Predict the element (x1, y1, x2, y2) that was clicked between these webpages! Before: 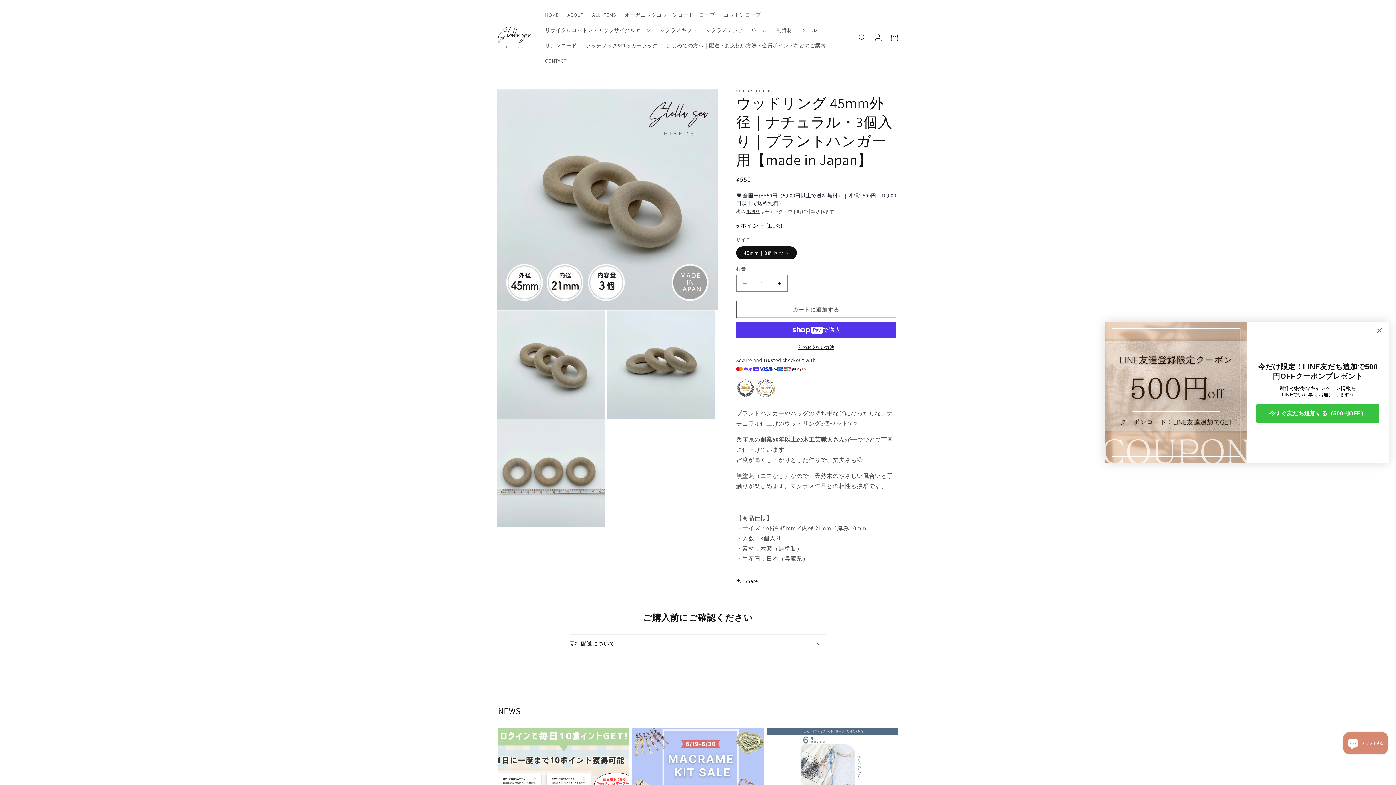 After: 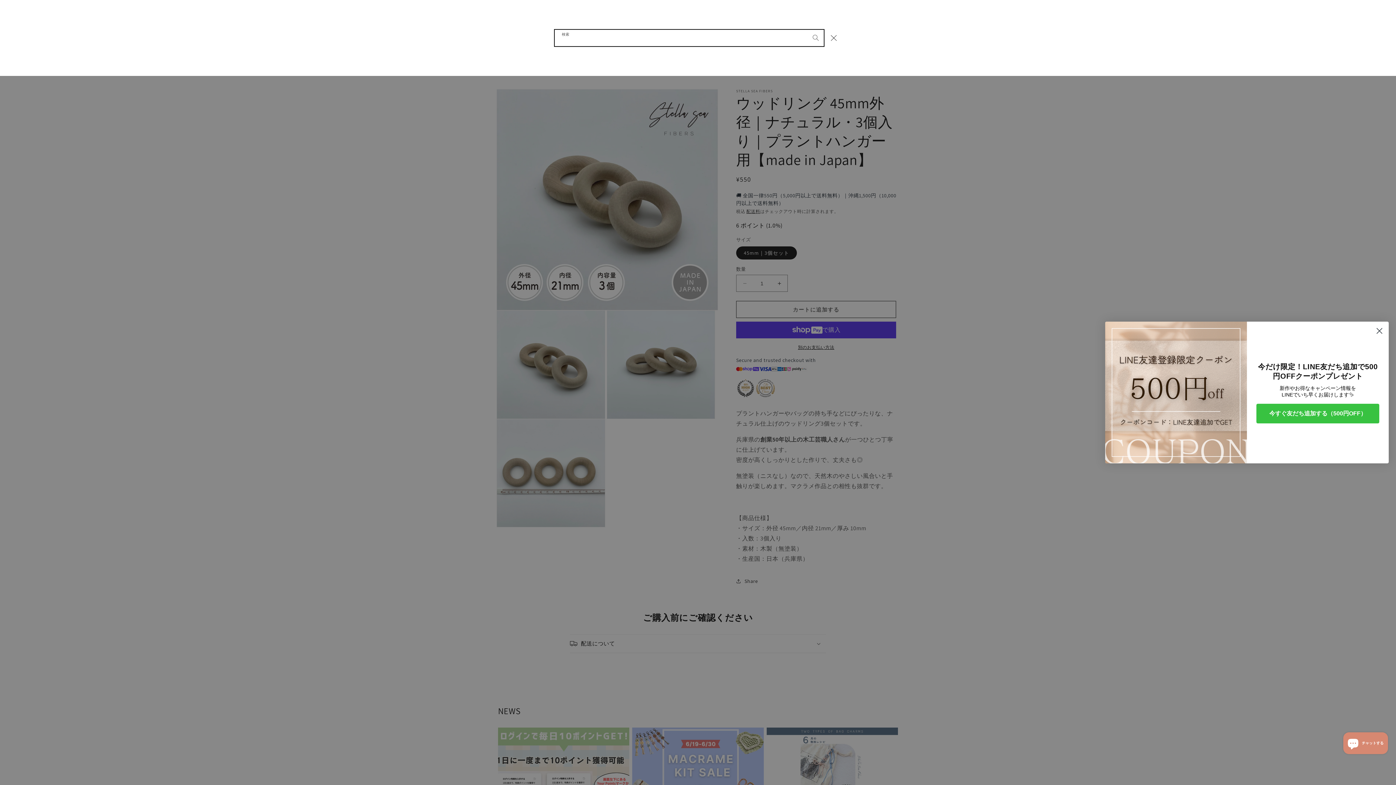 Action: bbox: (854, 29, 870, 45) label: 検索